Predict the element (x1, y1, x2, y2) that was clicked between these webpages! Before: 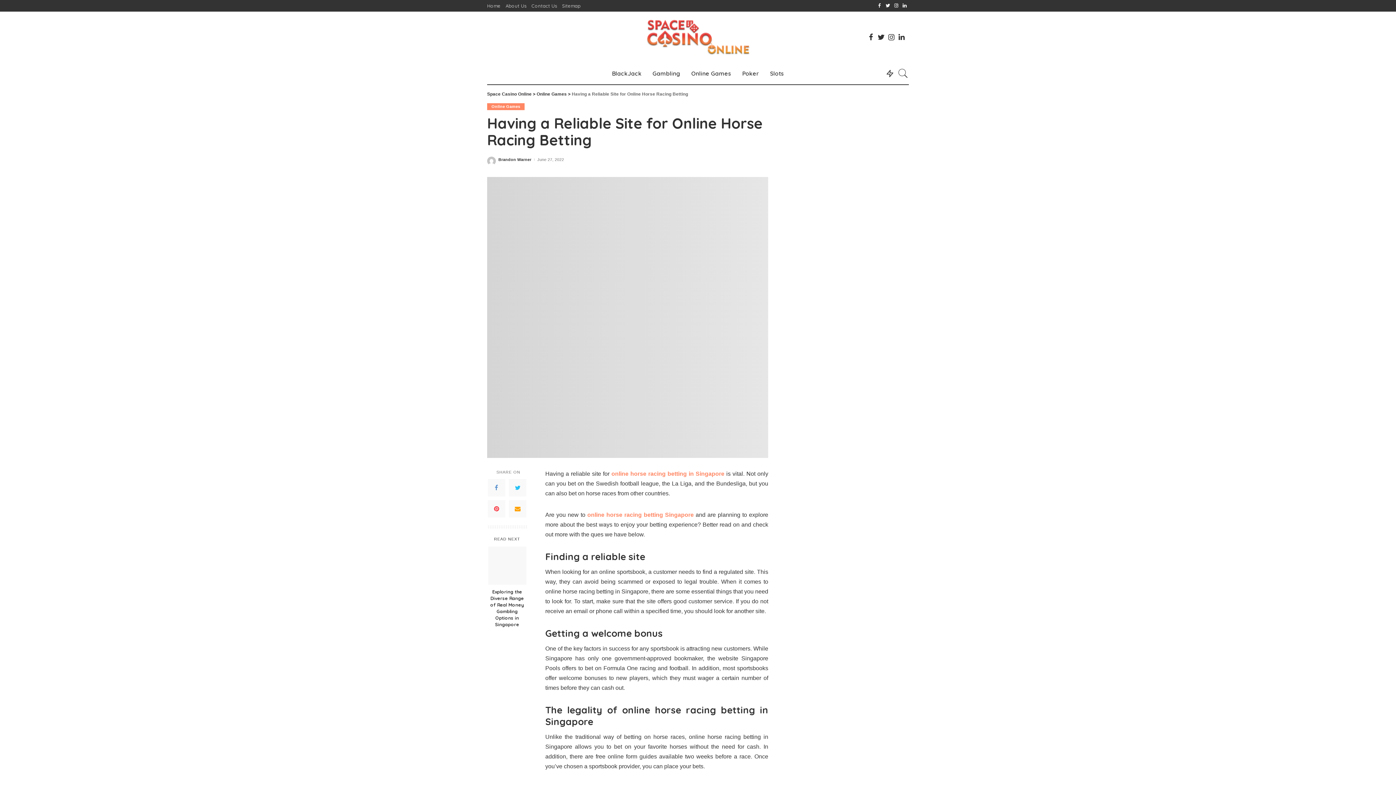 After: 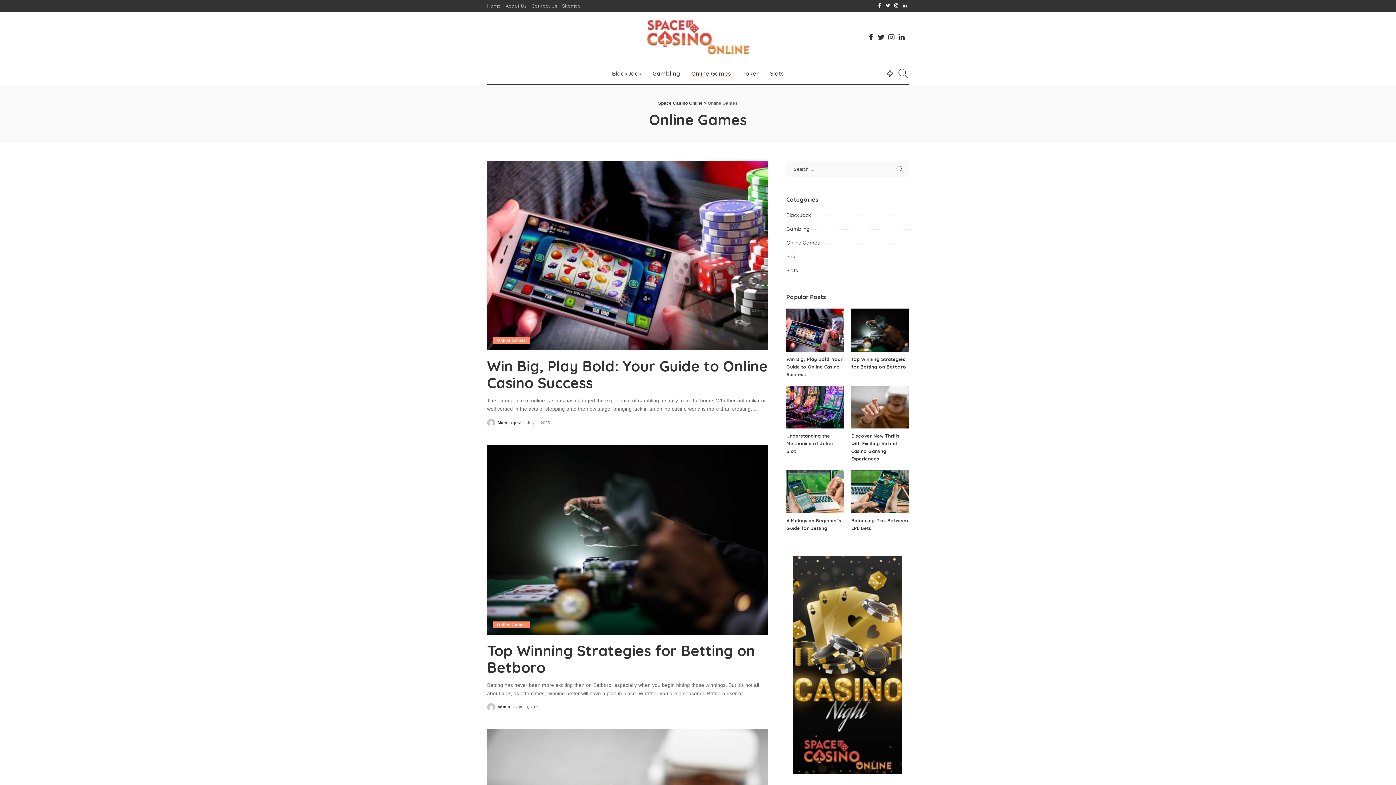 Action: bbox: (686, 62, 736, 84) label: Online Games